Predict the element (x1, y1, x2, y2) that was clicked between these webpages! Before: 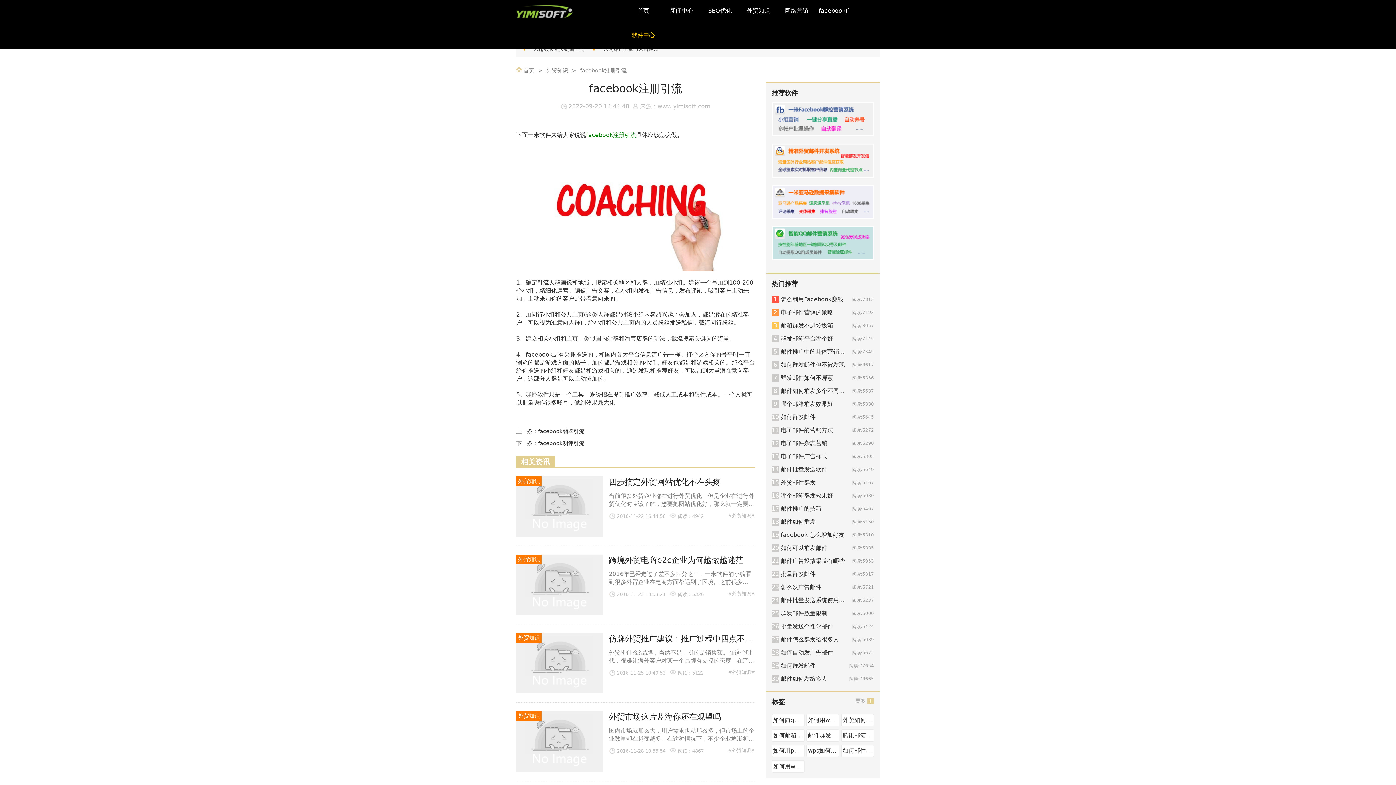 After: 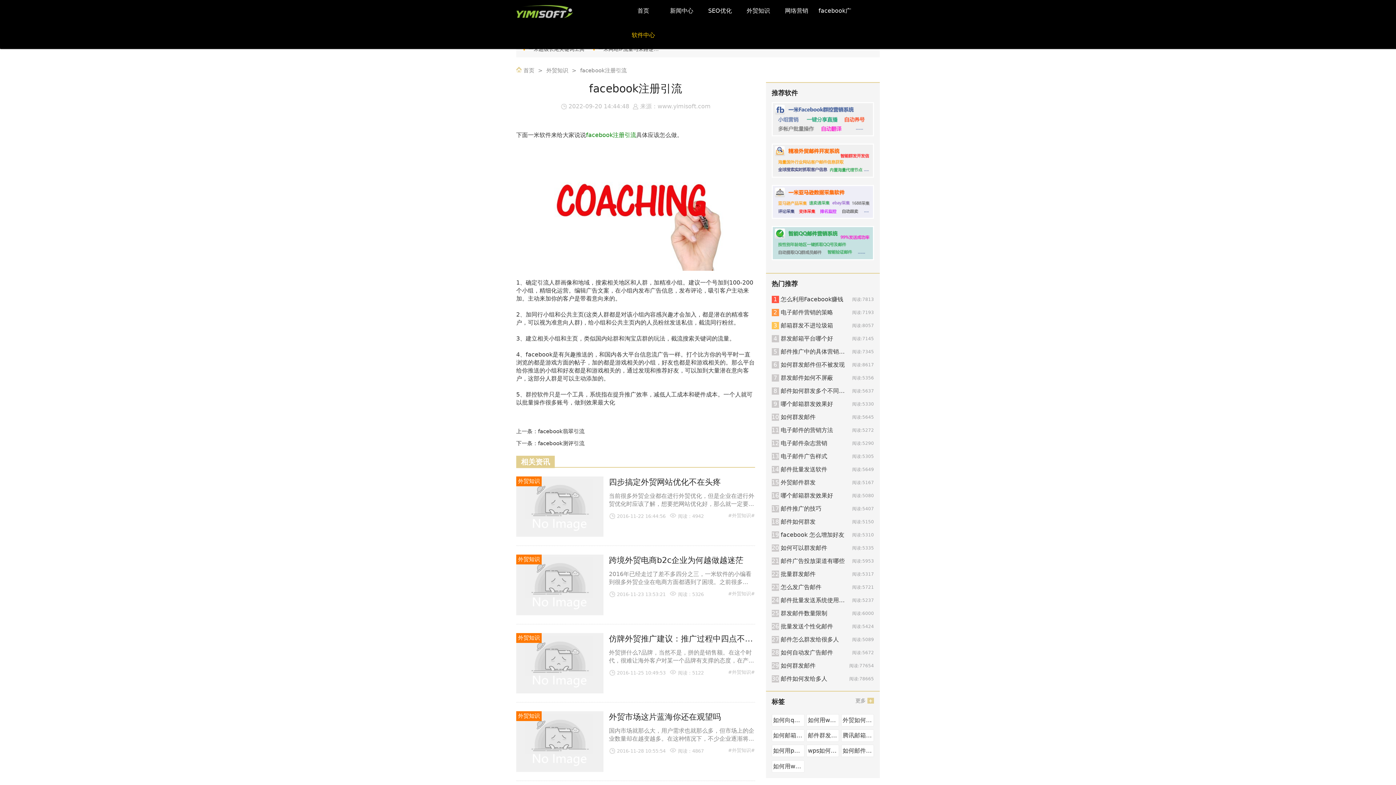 Action: label: > bbox: (570, 67, 578, 73)